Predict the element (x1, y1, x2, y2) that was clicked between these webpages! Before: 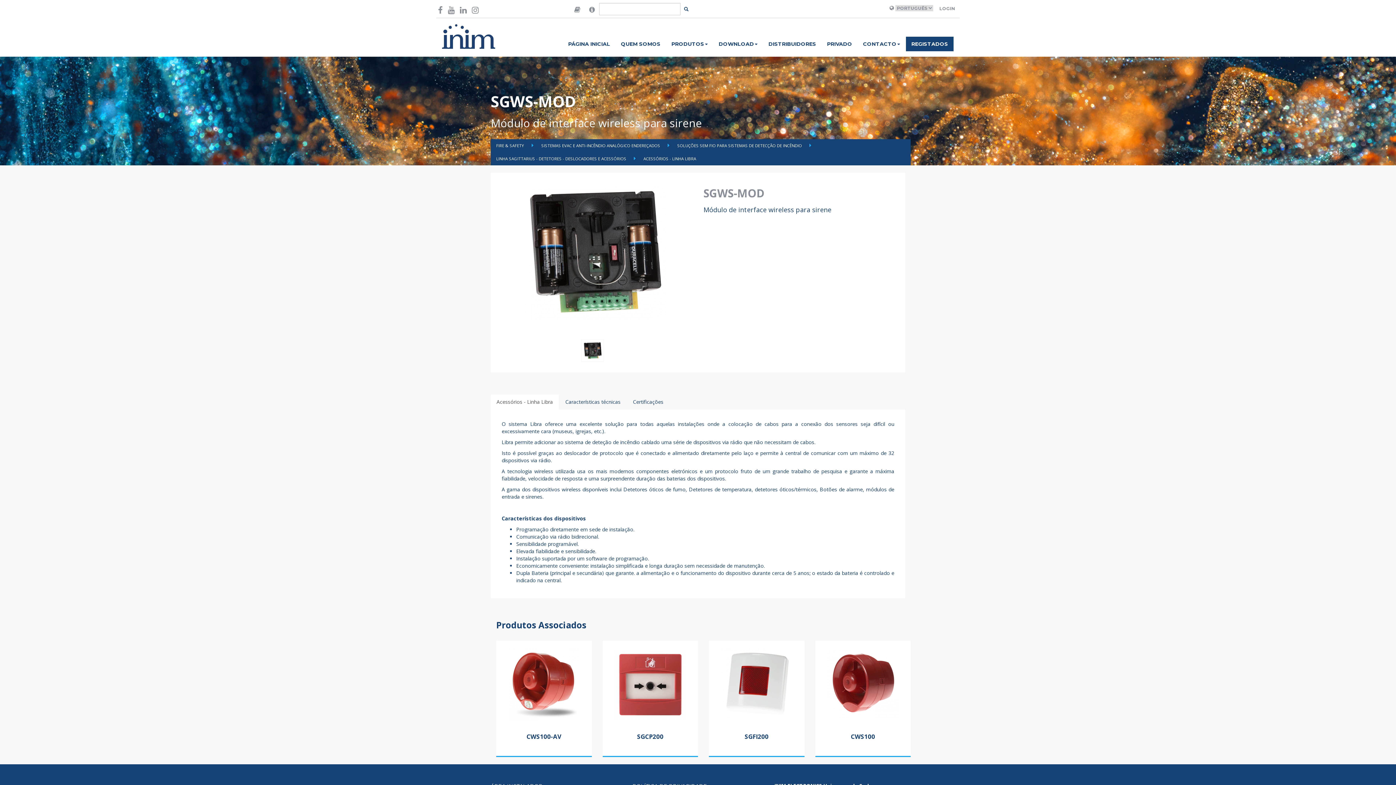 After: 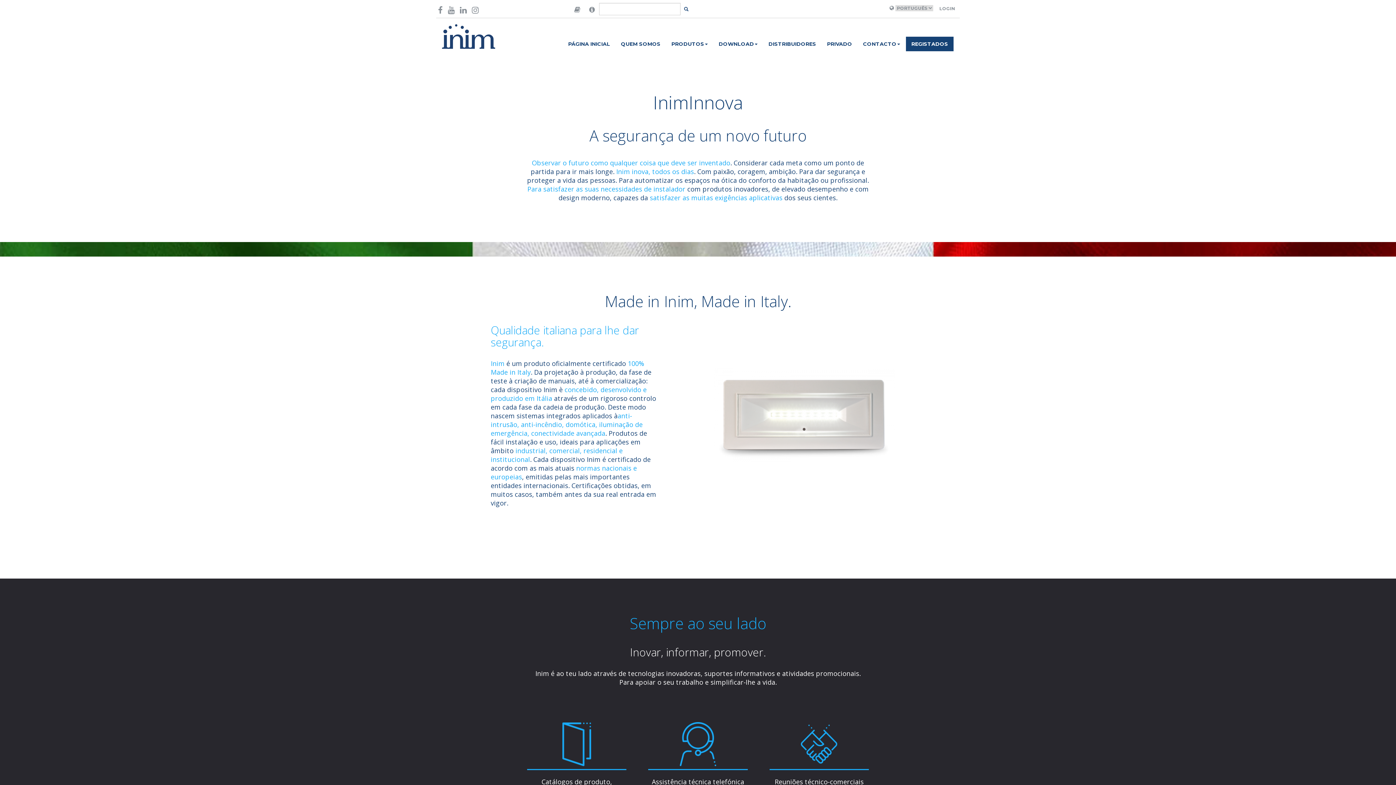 Action: bbox: (490, 594, 542, 600) label: ÁREA INSTALADOR